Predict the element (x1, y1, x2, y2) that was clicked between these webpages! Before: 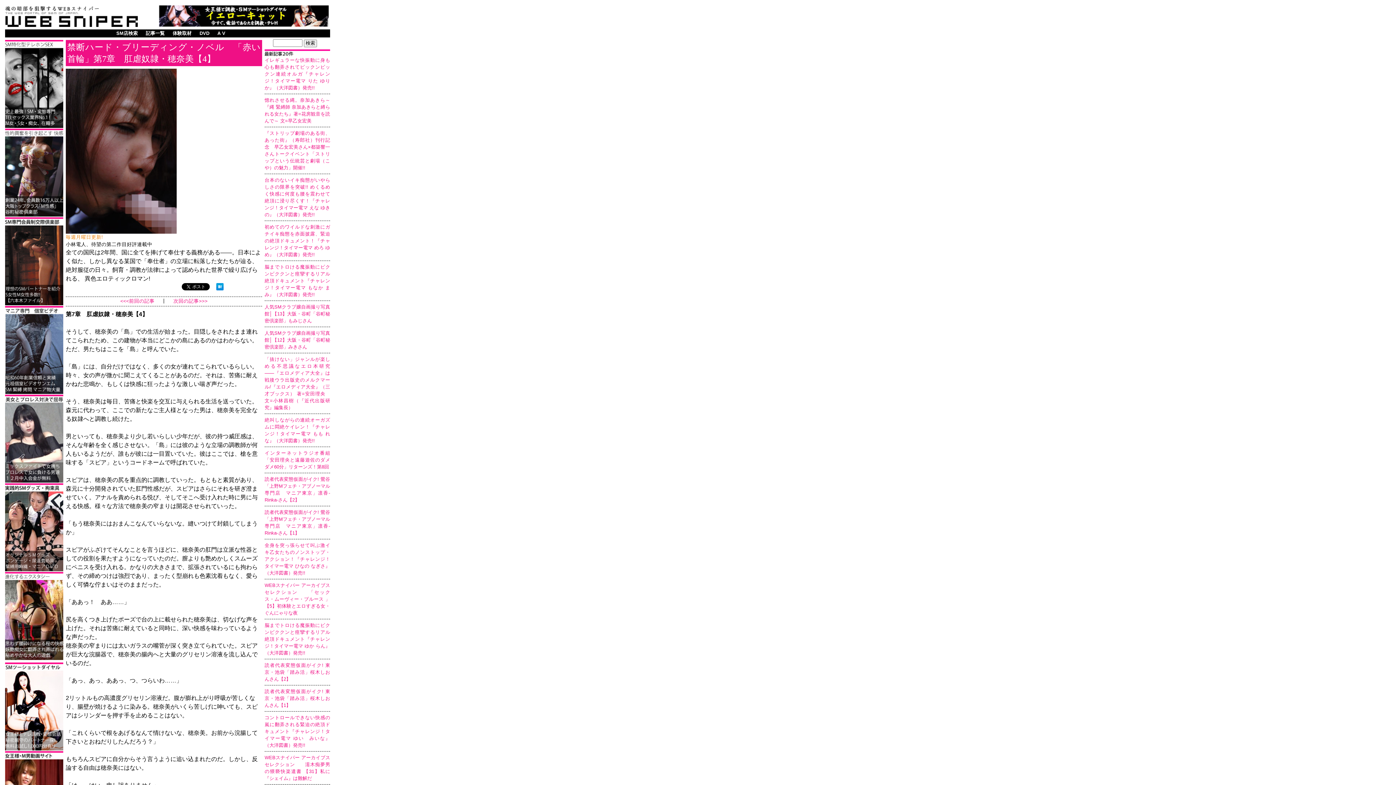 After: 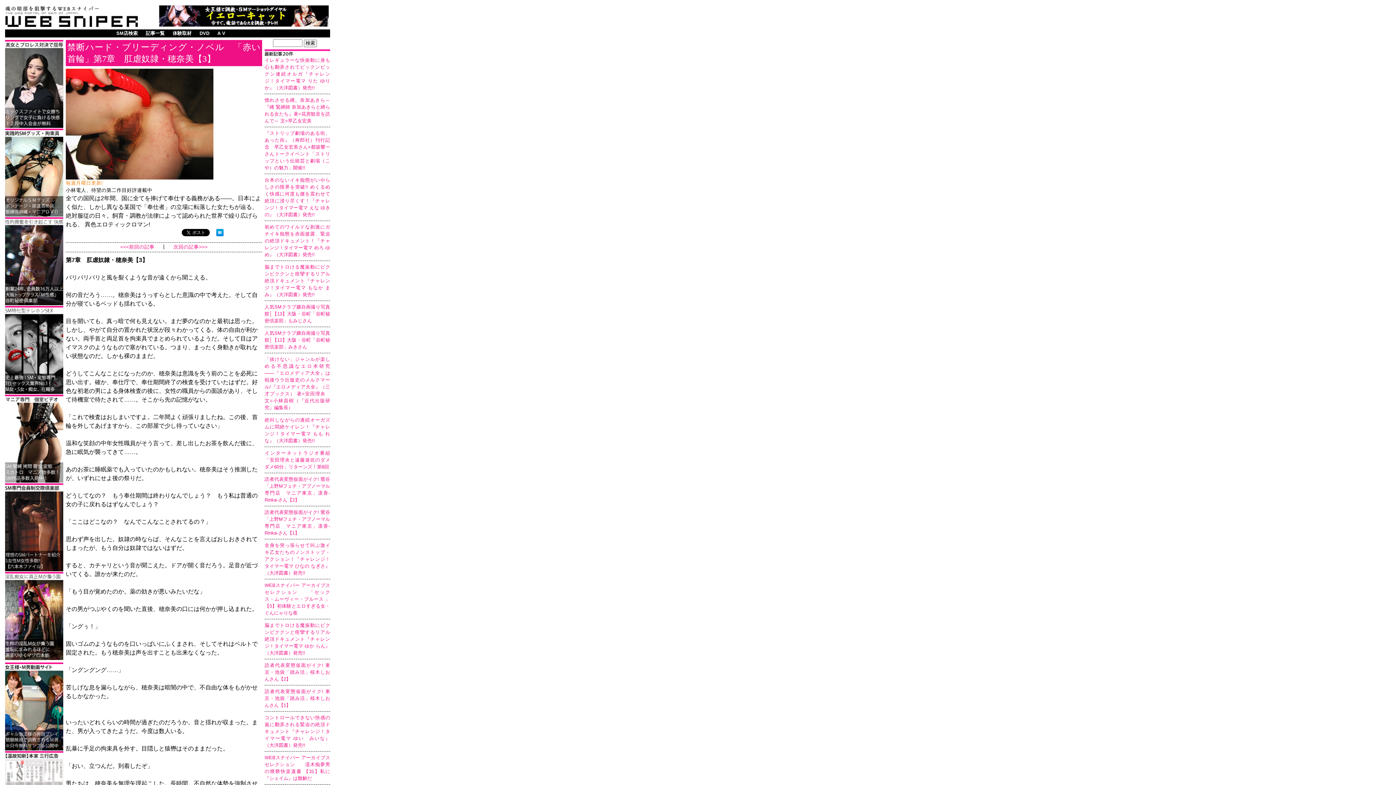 Action: bbox: (120, 297, 154, 305) label: <<<前回の記事